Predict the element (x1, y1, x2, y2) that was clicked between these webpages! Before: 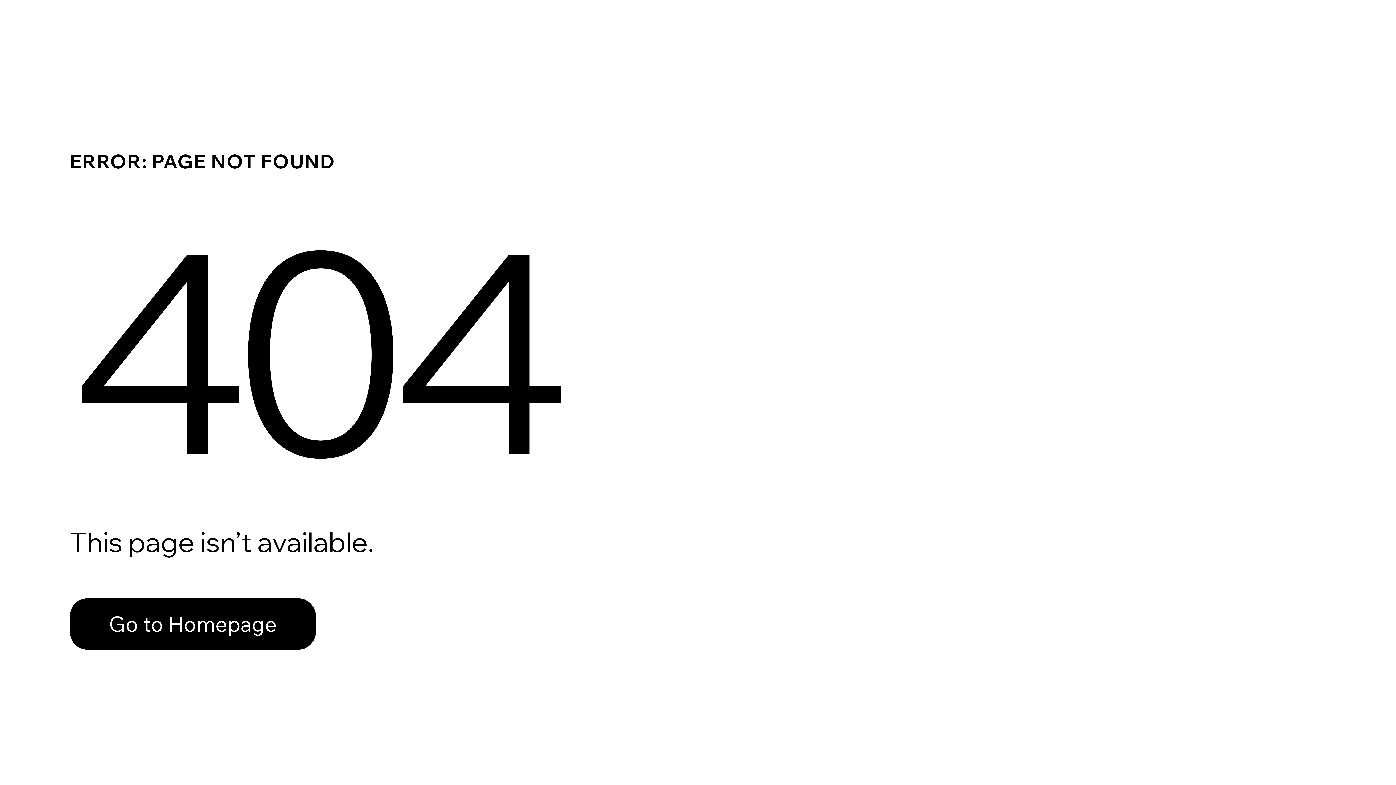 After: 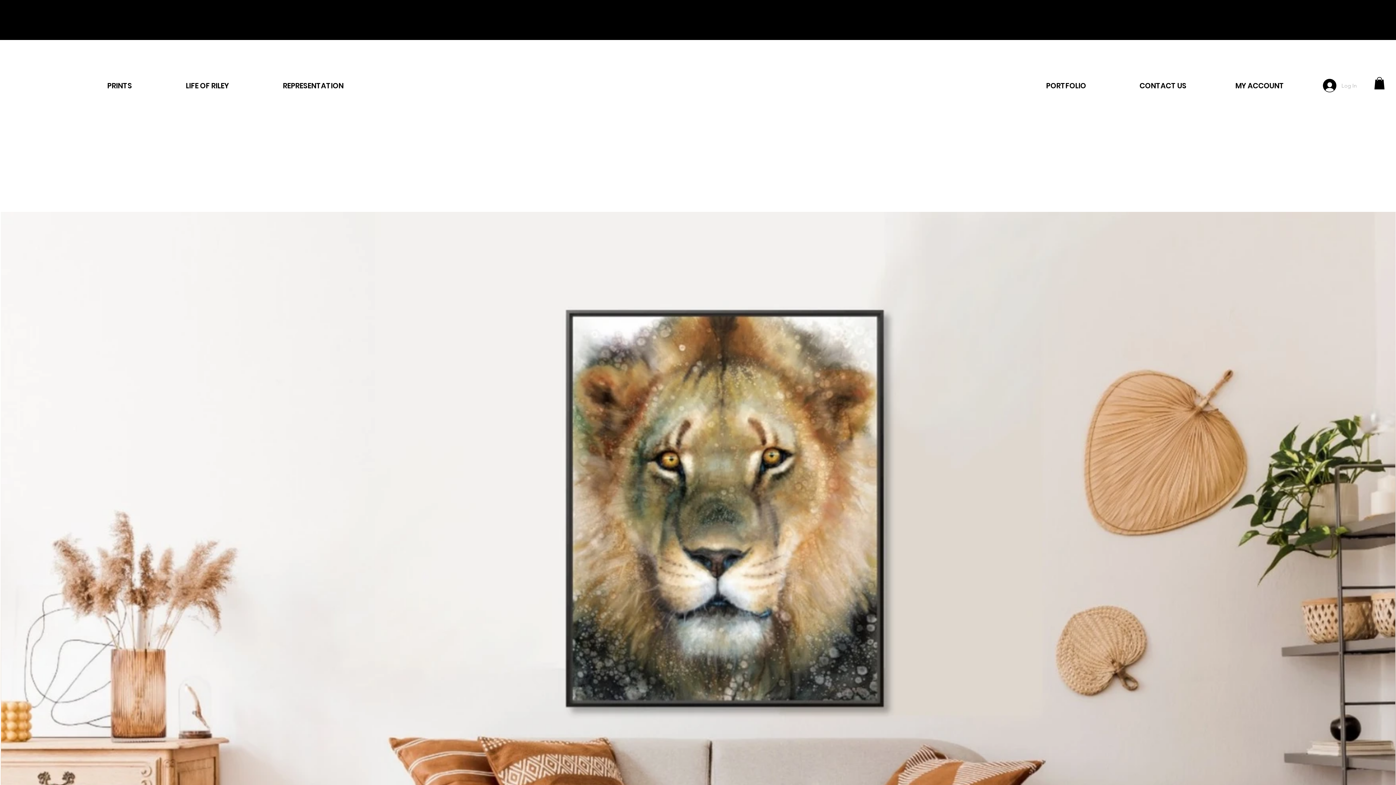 Action: bbox: (69, 582, 768, 659) label: Go to Homepage